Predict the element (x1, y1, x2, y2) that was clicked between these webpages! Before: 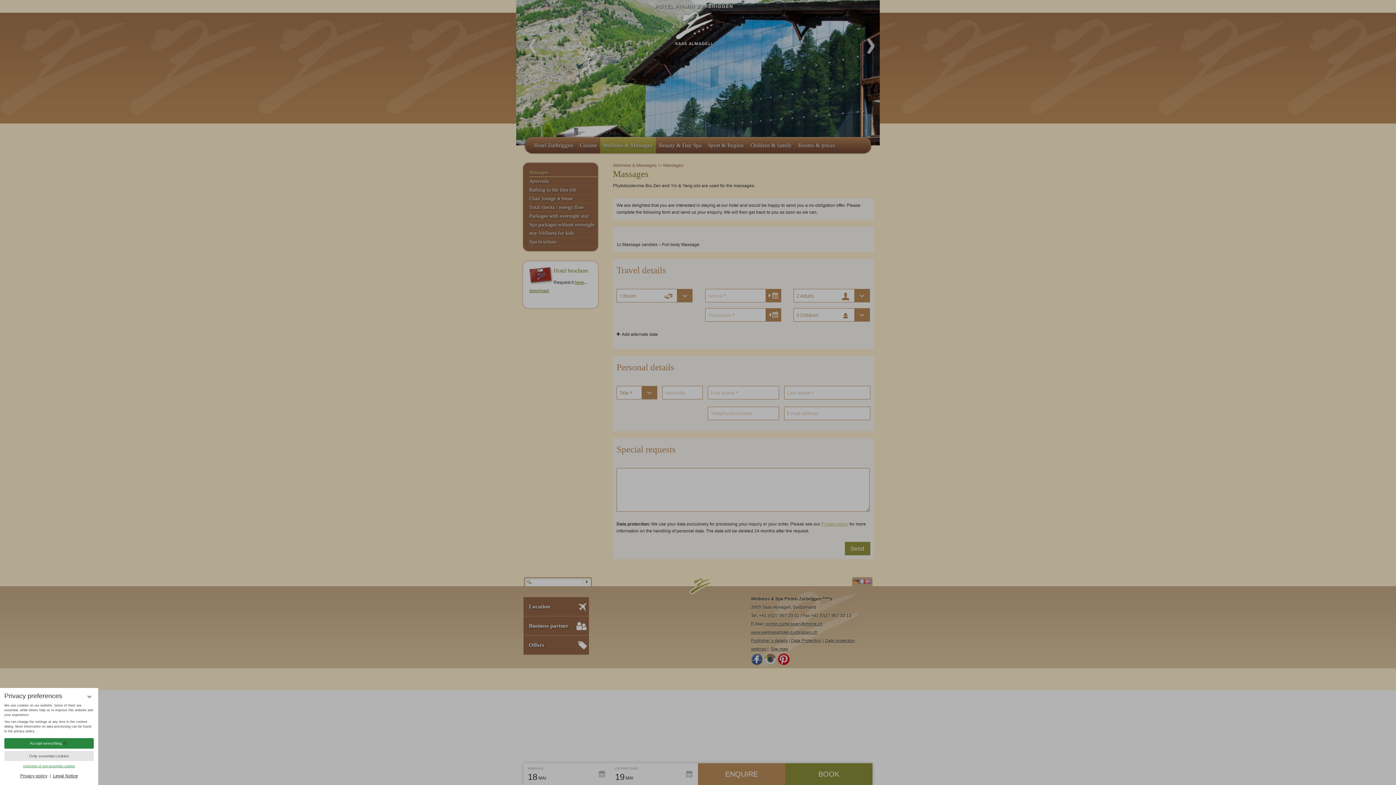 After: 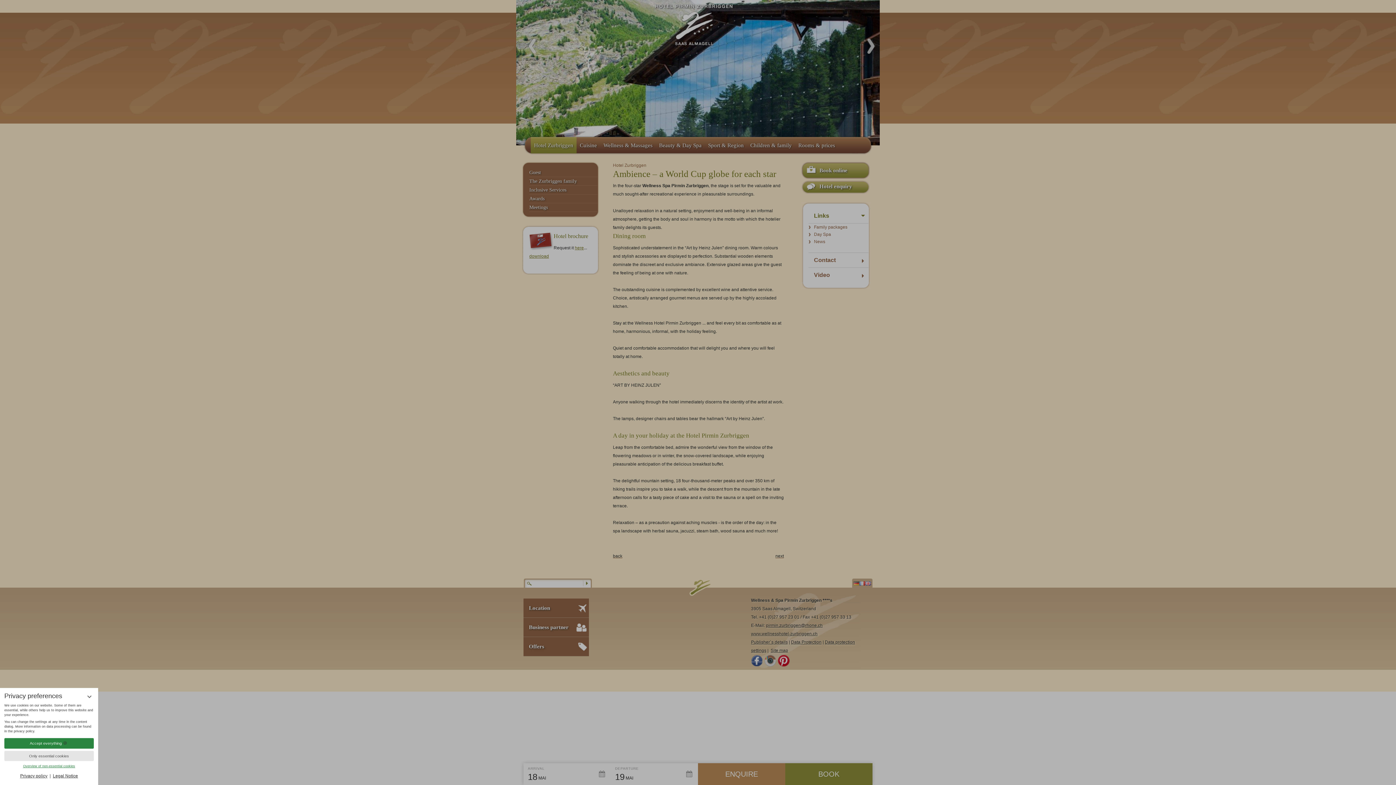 Action: label: Hotel Zurbriggen bbox: (530, 137, 576, 157)